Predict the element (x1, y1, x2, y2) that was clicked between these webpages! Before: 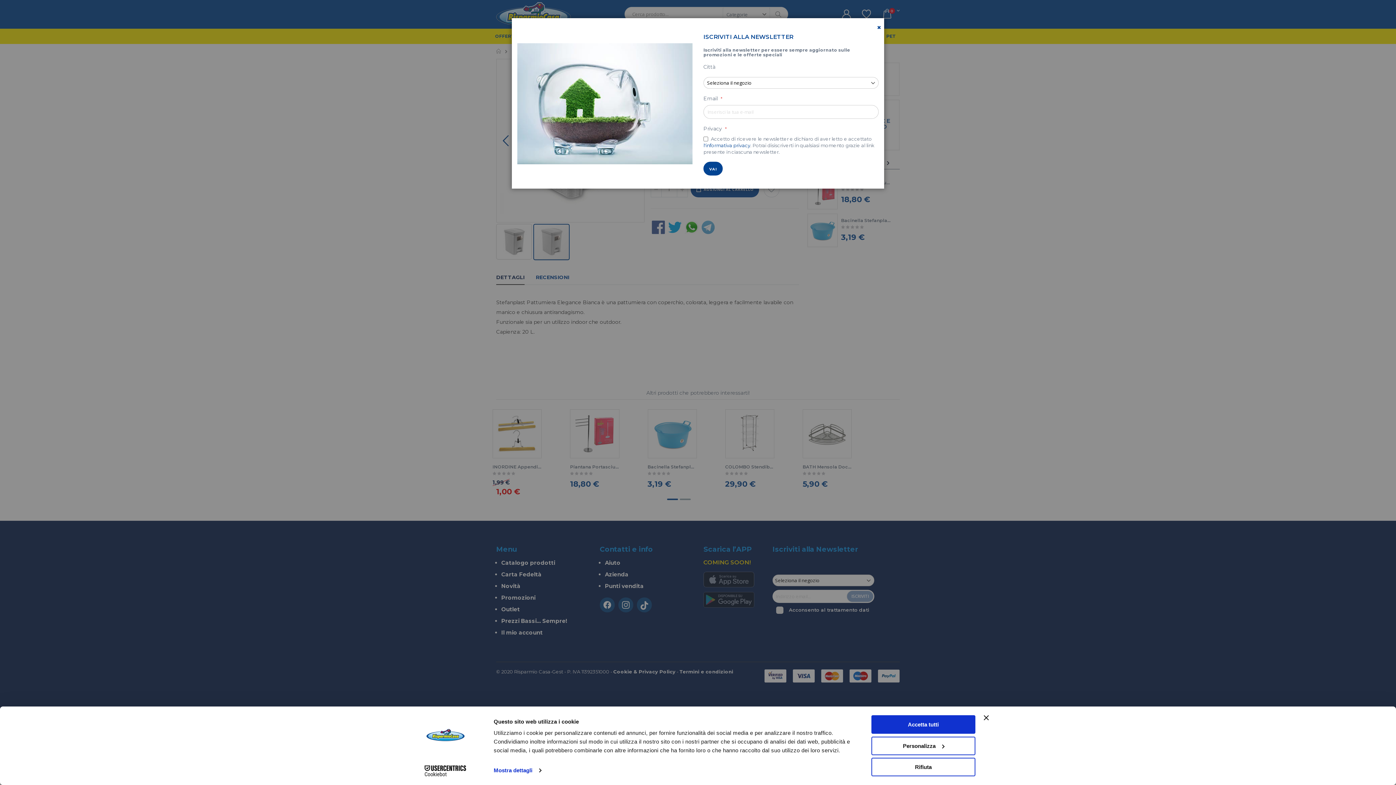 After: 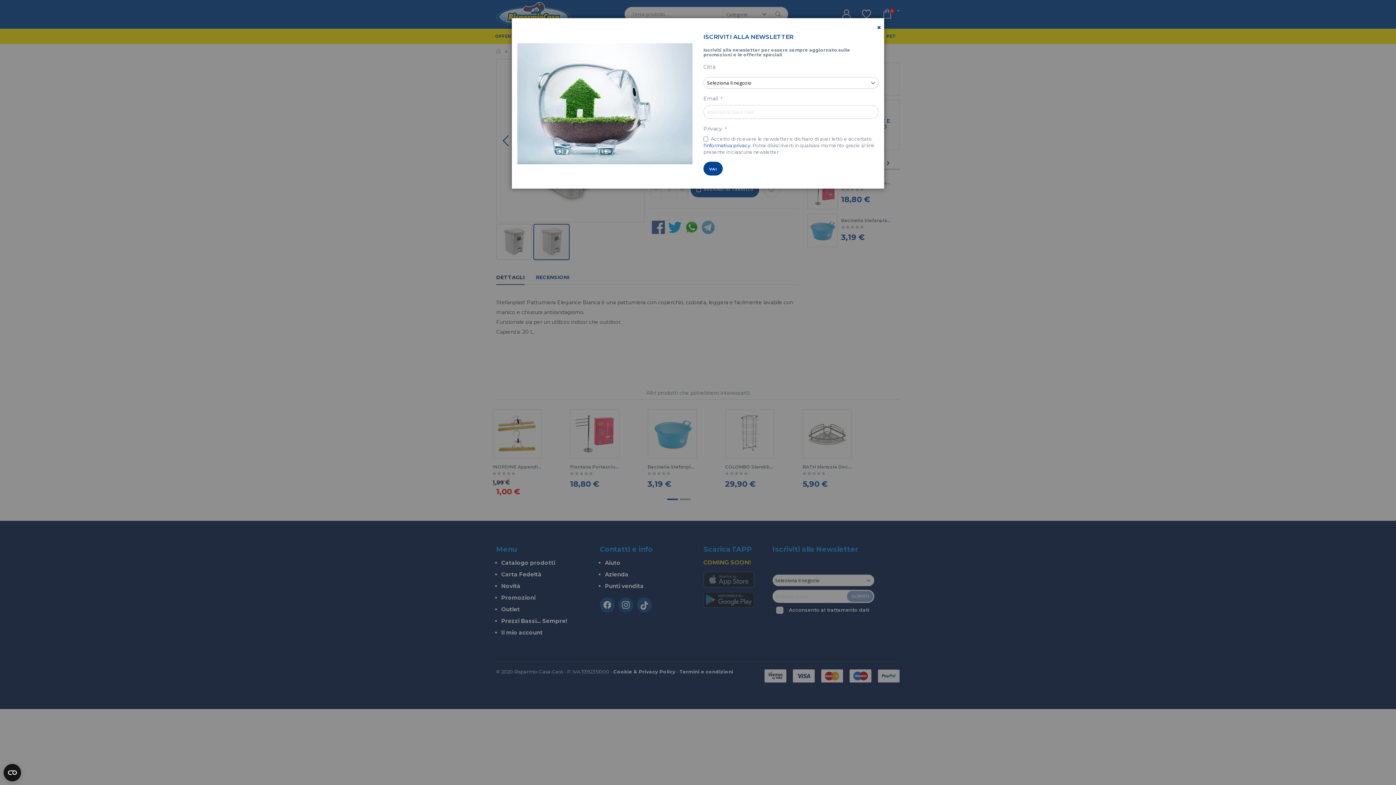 Action: label: Chiudi banner bbox: (984, 715, 989, 727)